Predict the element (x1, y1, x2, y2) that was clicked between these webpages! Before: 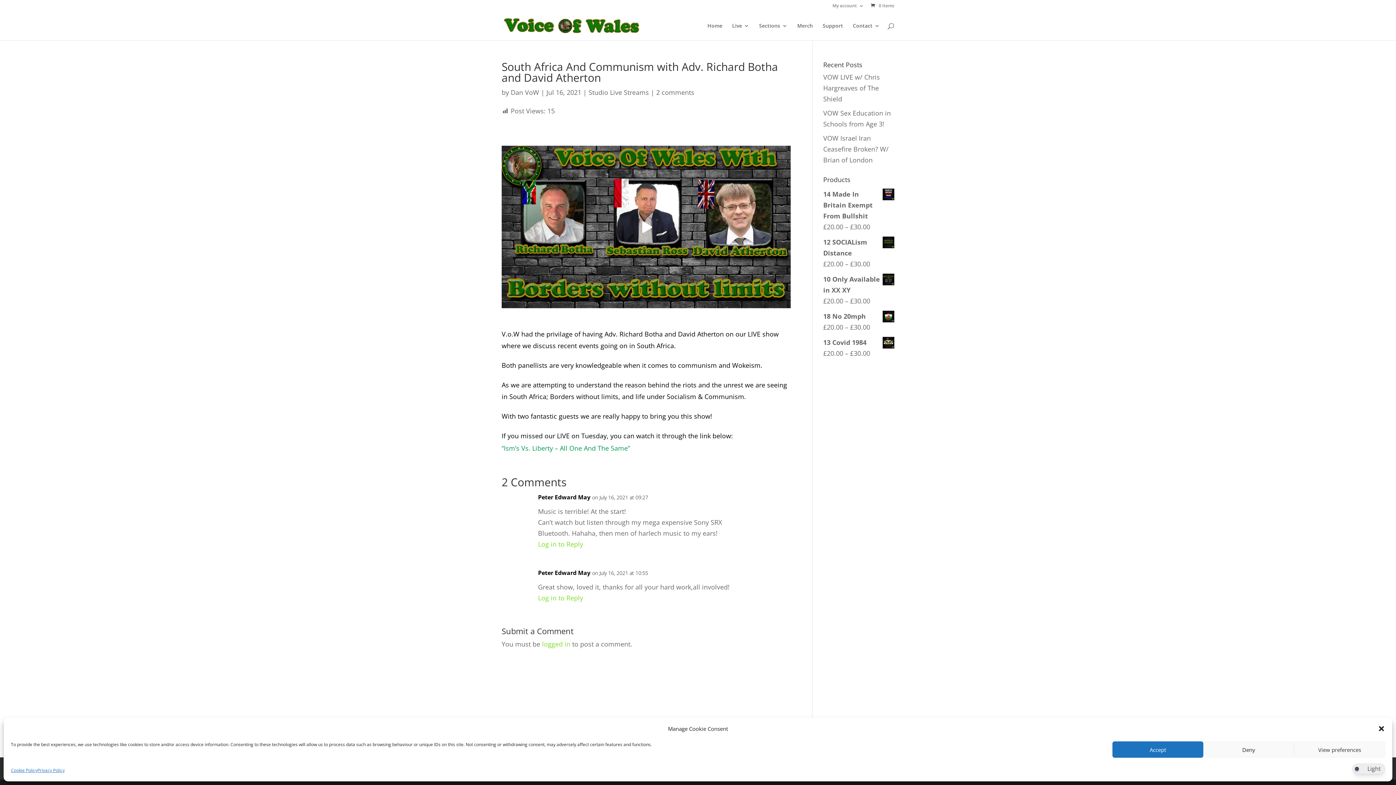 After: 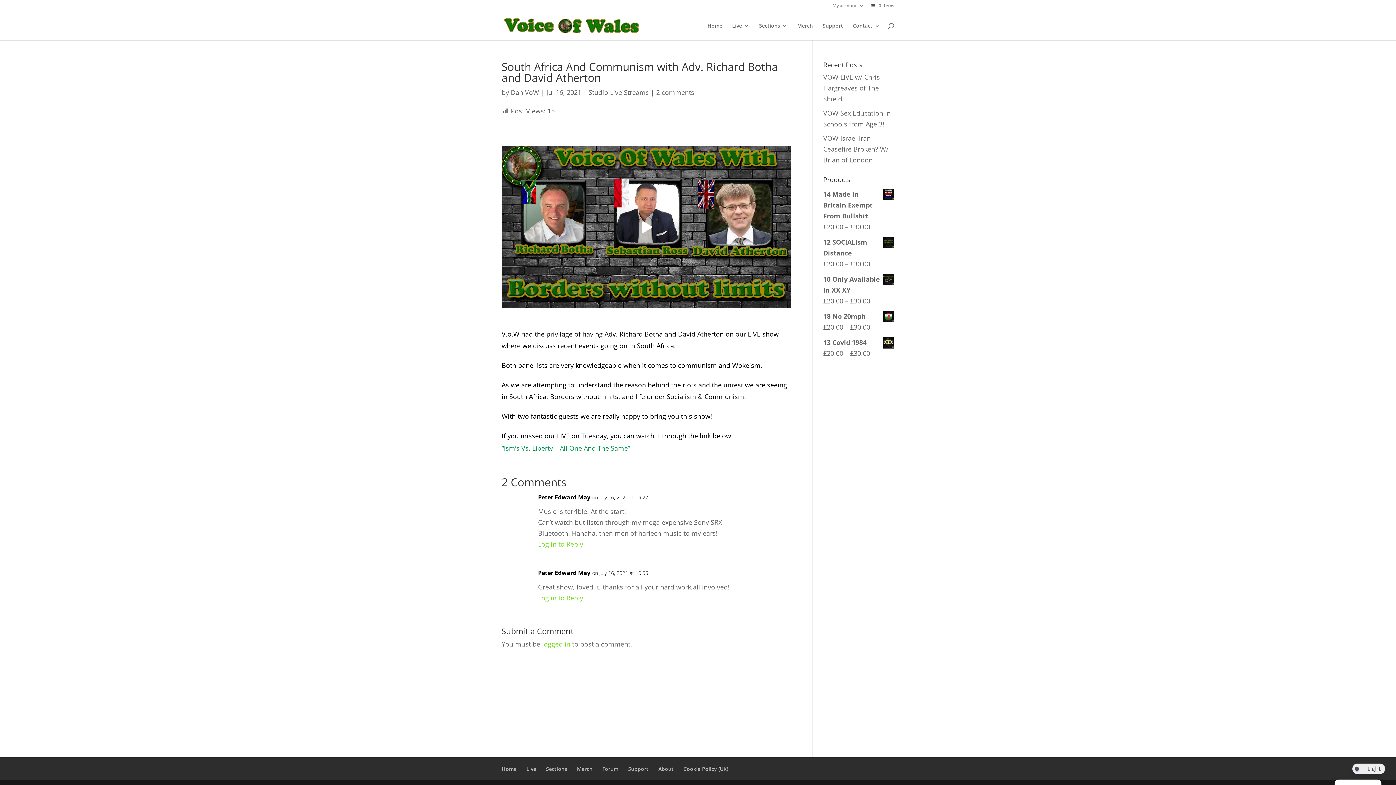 Action: label: Deny bbox: (1203, 741, 1294, 758)